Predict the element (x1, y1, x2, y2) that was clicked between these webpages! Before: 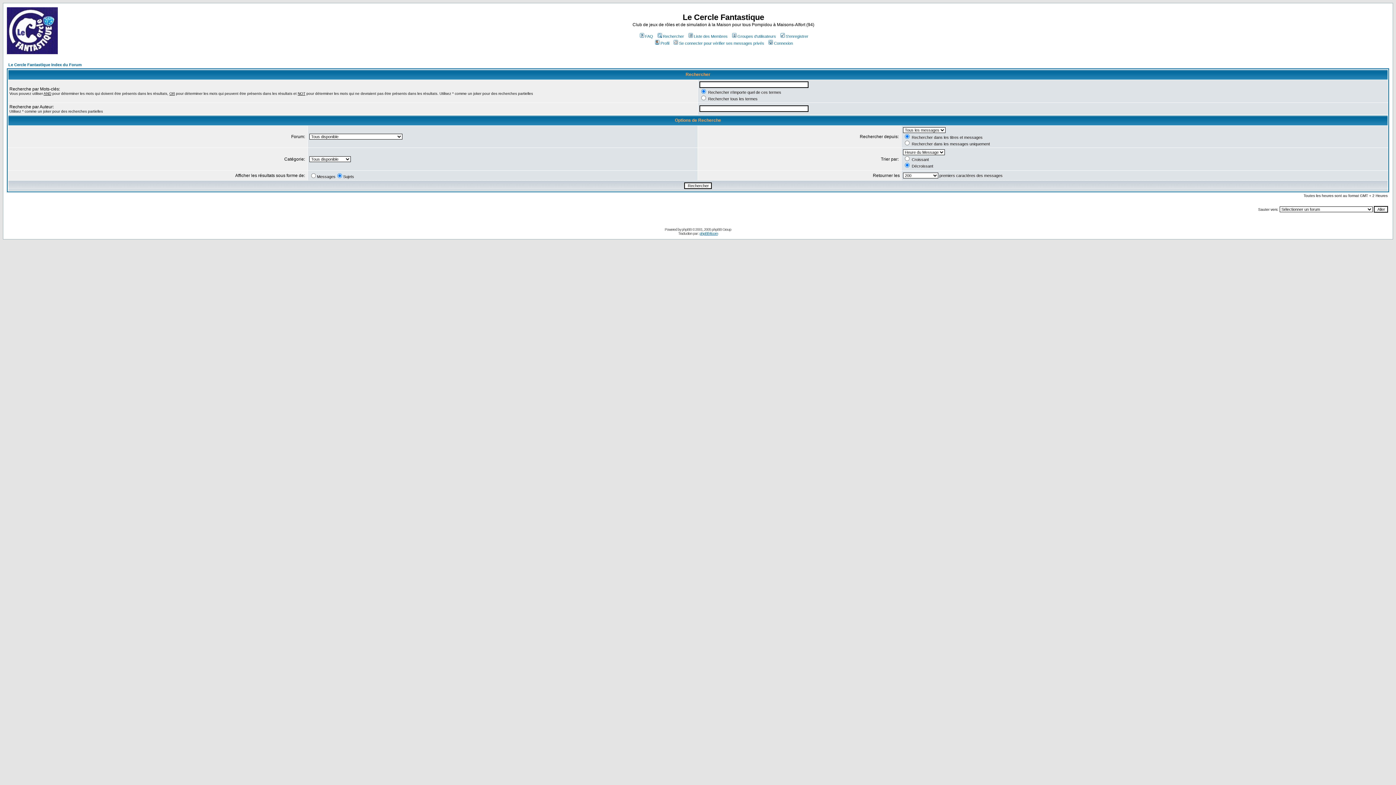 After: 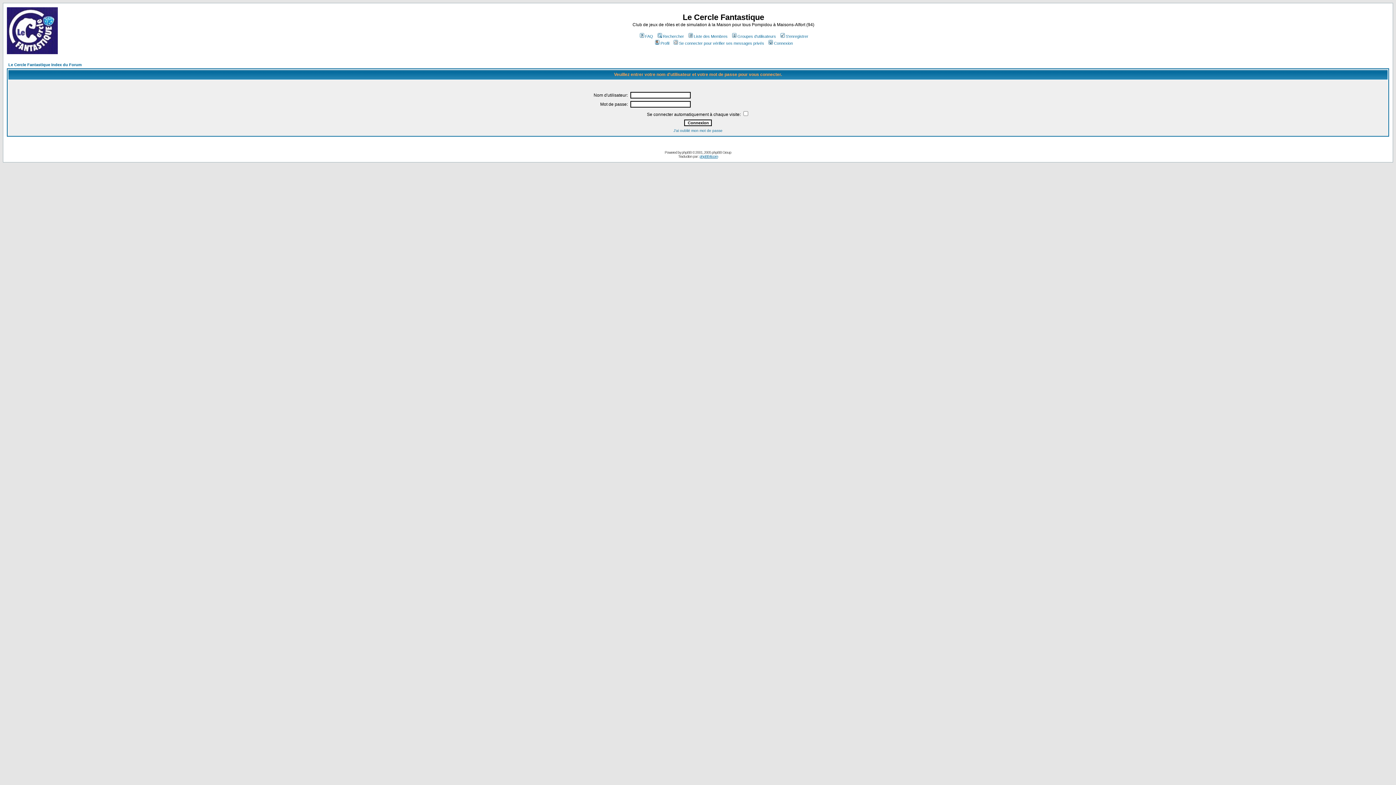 Action: bbox: (672, 41, 764, 45) label: Se connecter pour vérifier ses messages privés